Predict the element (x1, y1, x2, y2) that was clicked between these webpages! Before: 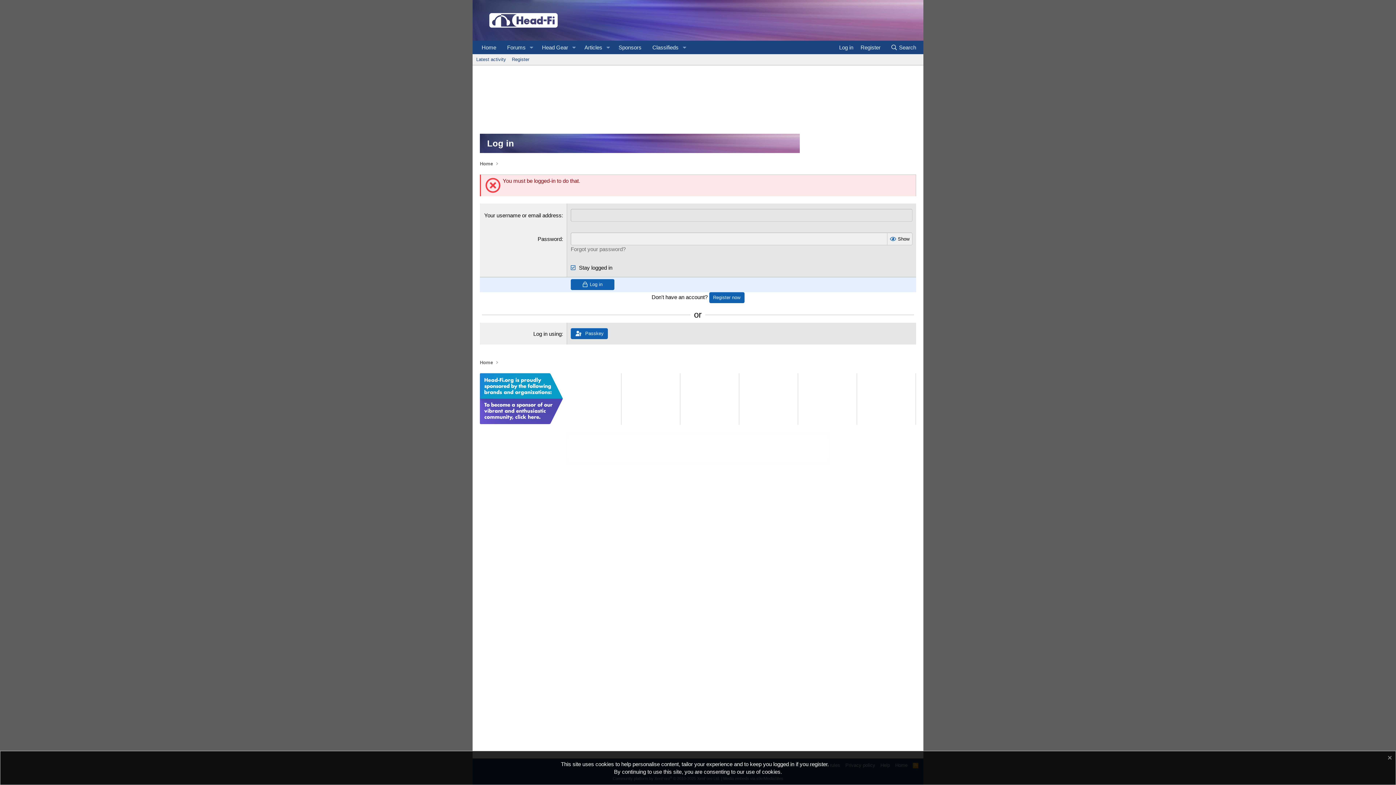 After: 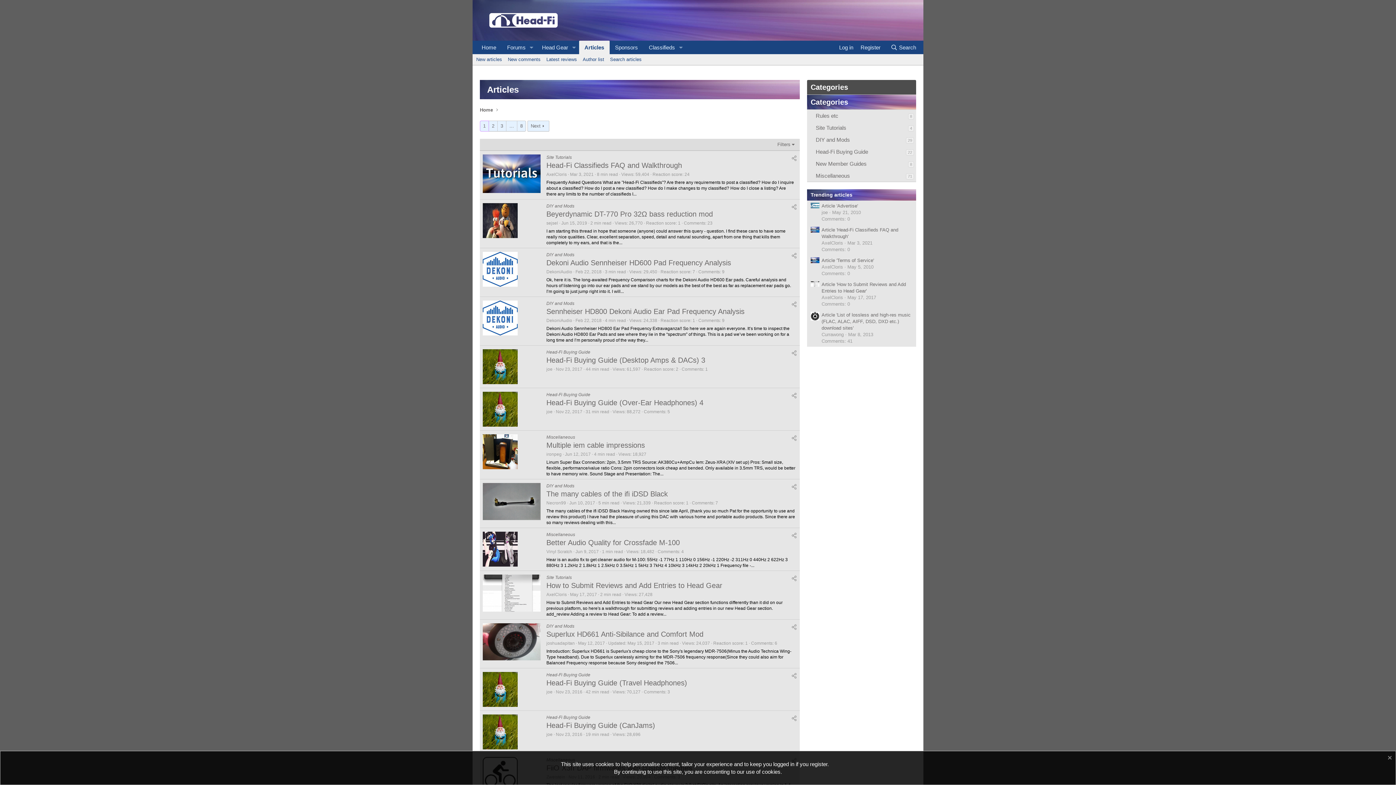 Action: bbox: (579, 40, 603, 54) label: Articles